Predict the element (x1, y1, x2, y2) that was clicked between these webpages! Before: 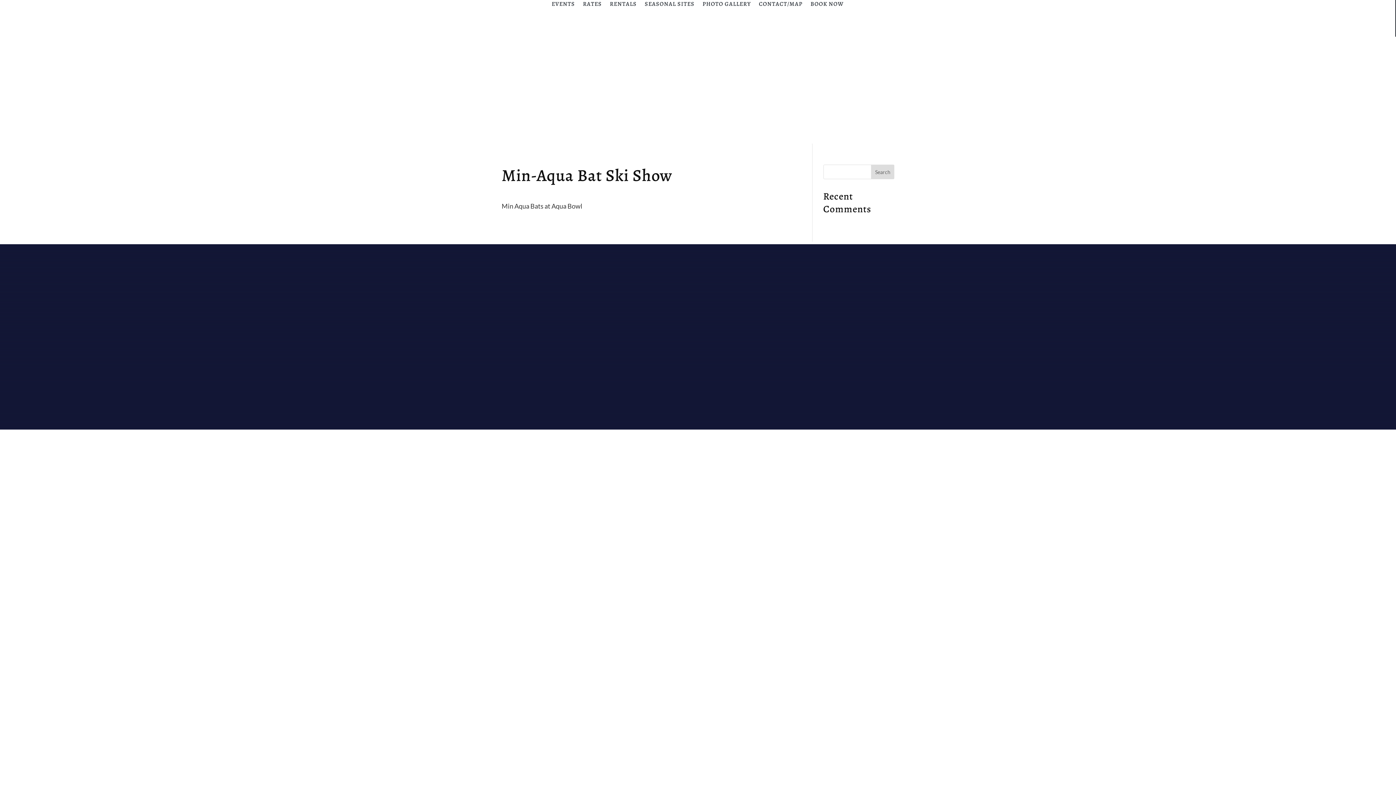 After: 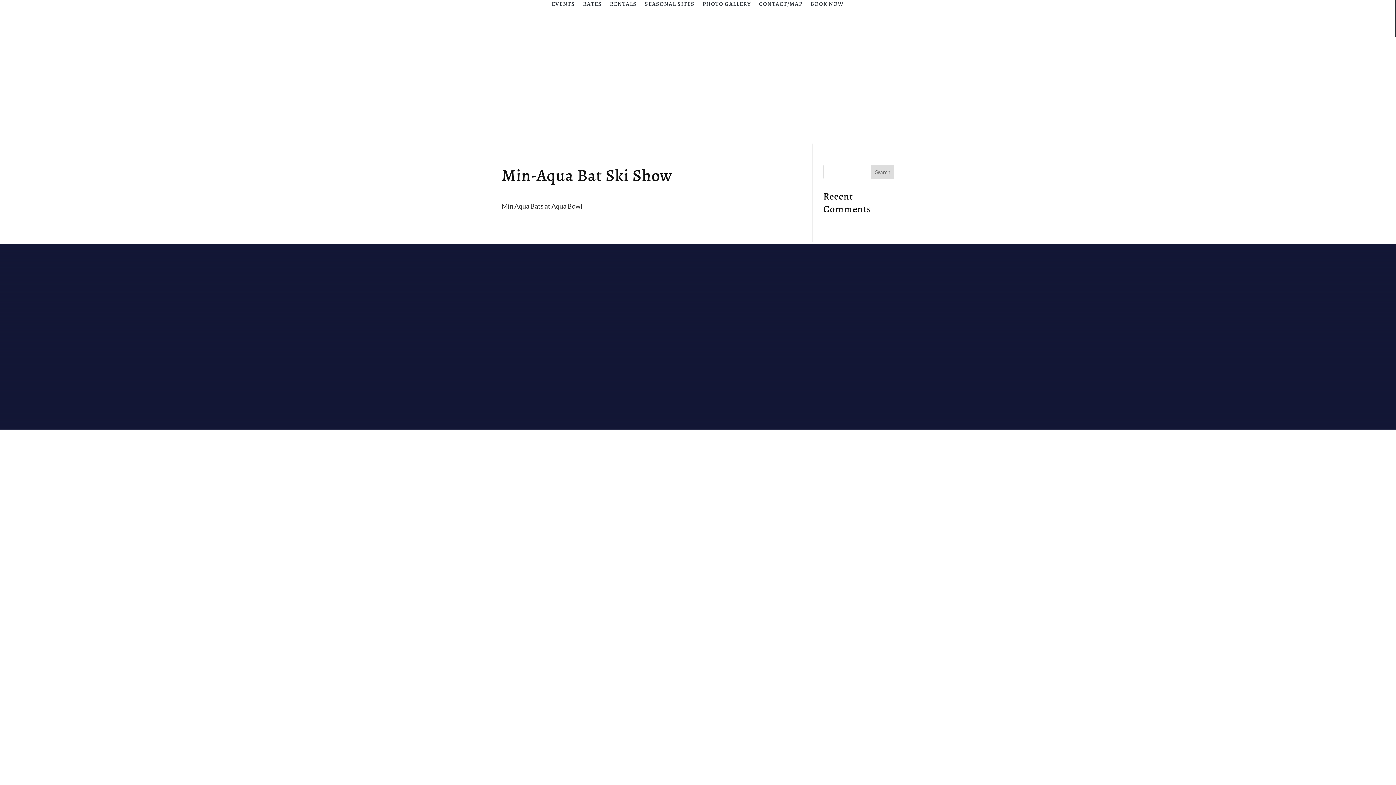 Action: bbox: (699, 392, 711, 404)